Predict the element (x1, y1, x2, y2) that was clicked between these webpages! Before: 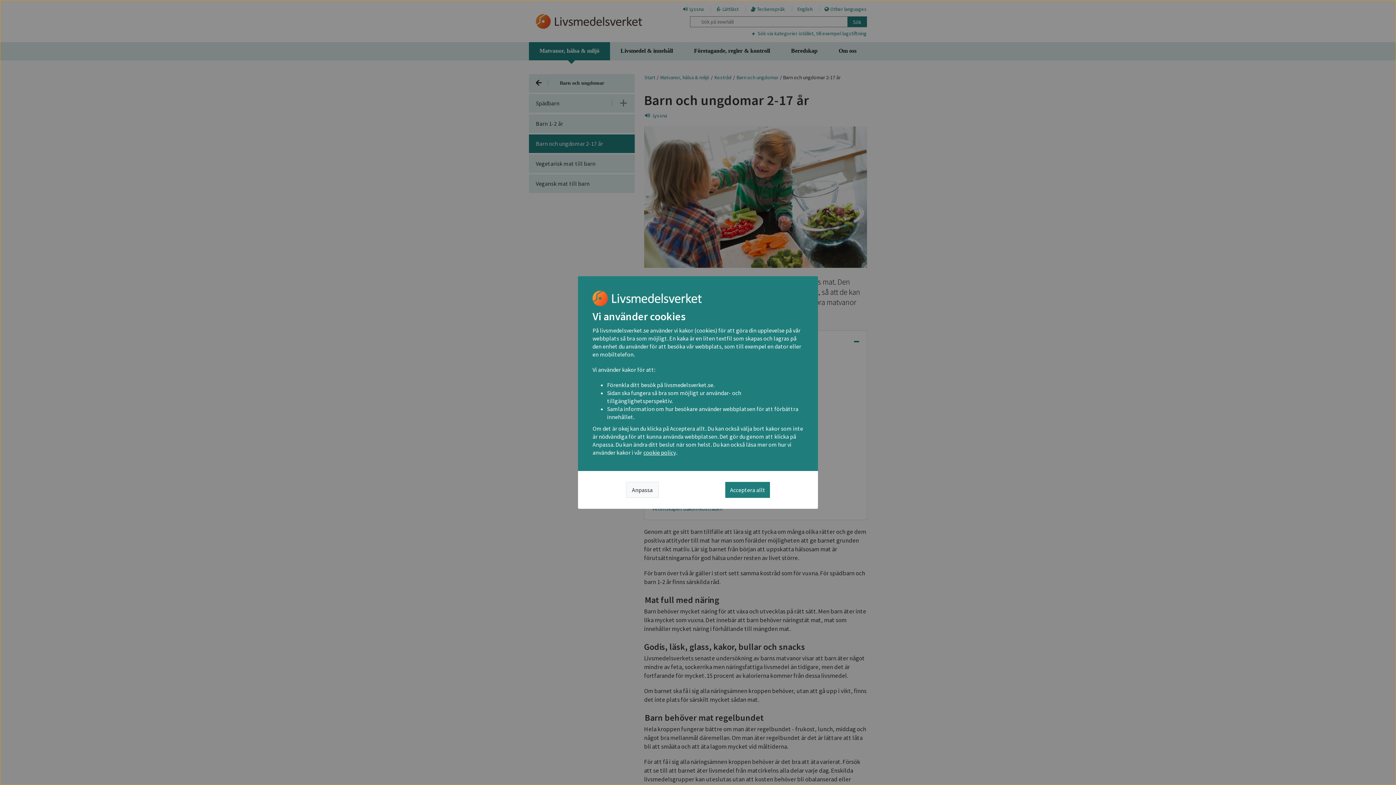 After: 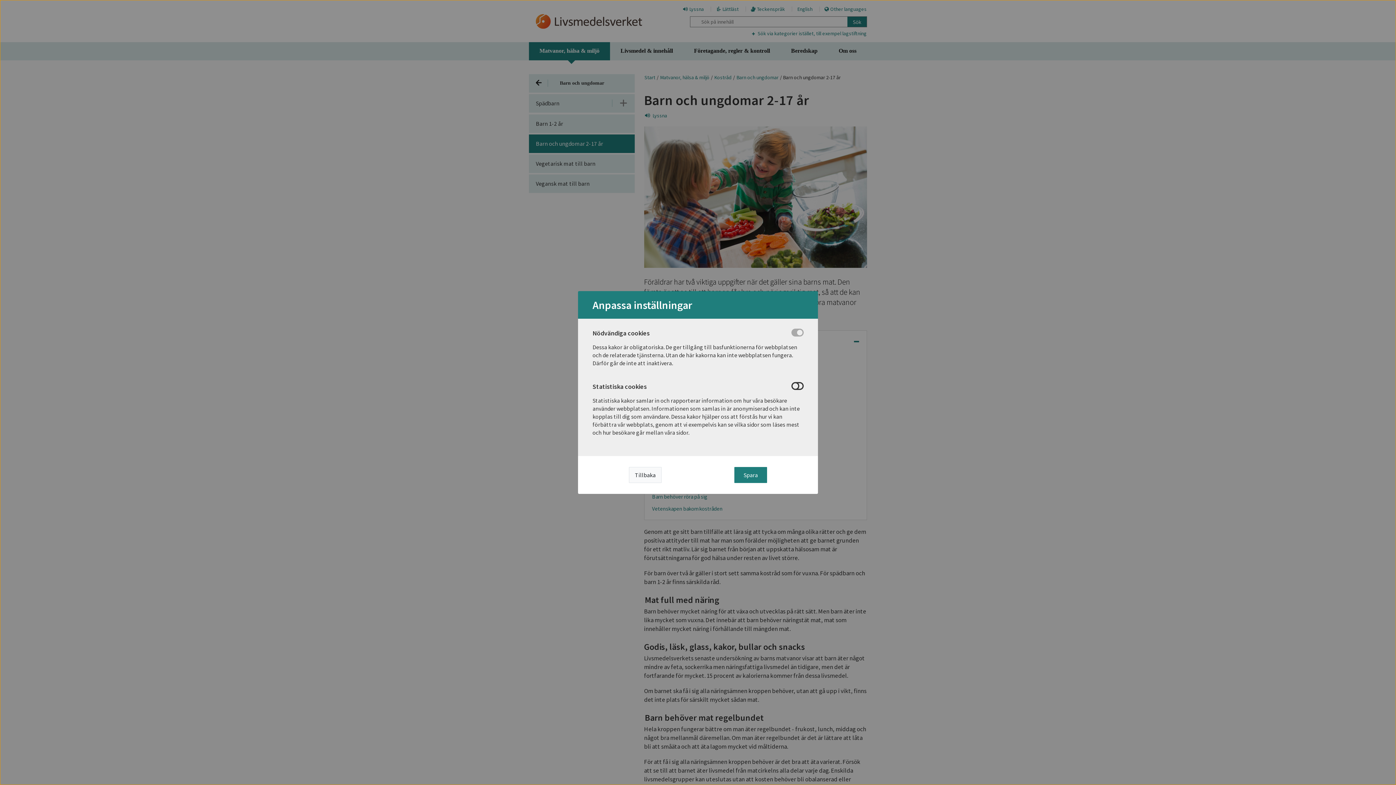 Action: bbox: (626, 482, 658, 498) label: Anpassa